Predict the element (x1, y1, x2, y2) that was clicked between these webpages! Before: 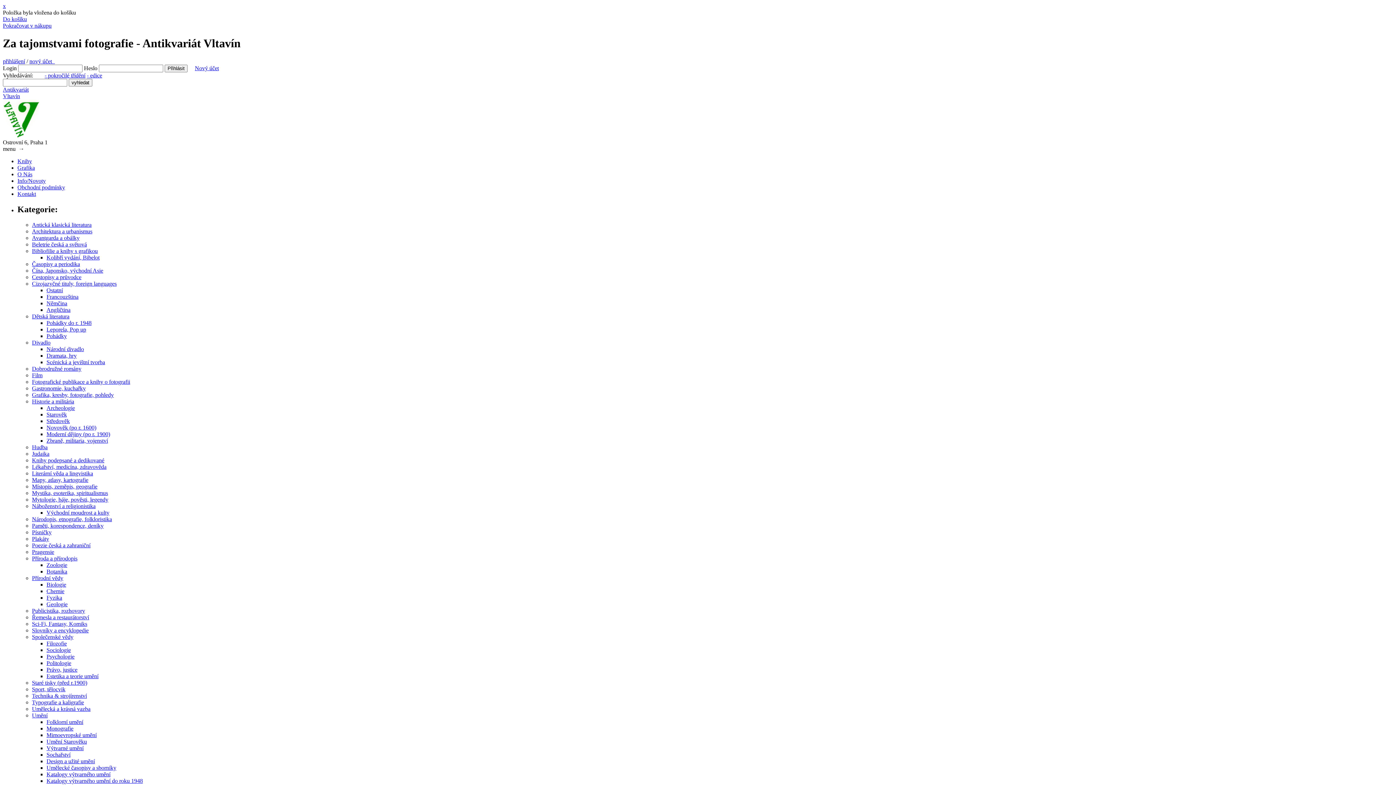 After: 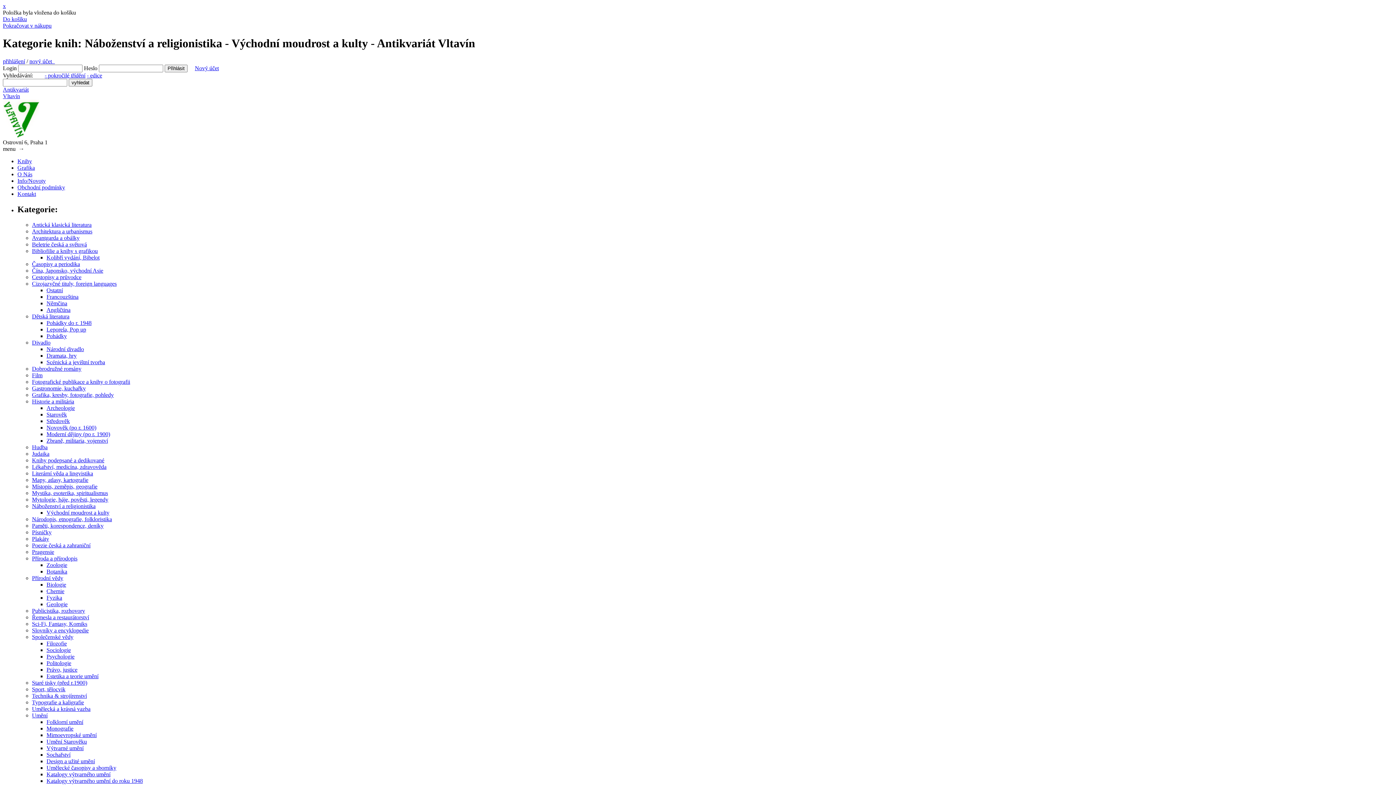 Action: bbox: (46, 509, 109, 515) label: Východní moudrost a kulty